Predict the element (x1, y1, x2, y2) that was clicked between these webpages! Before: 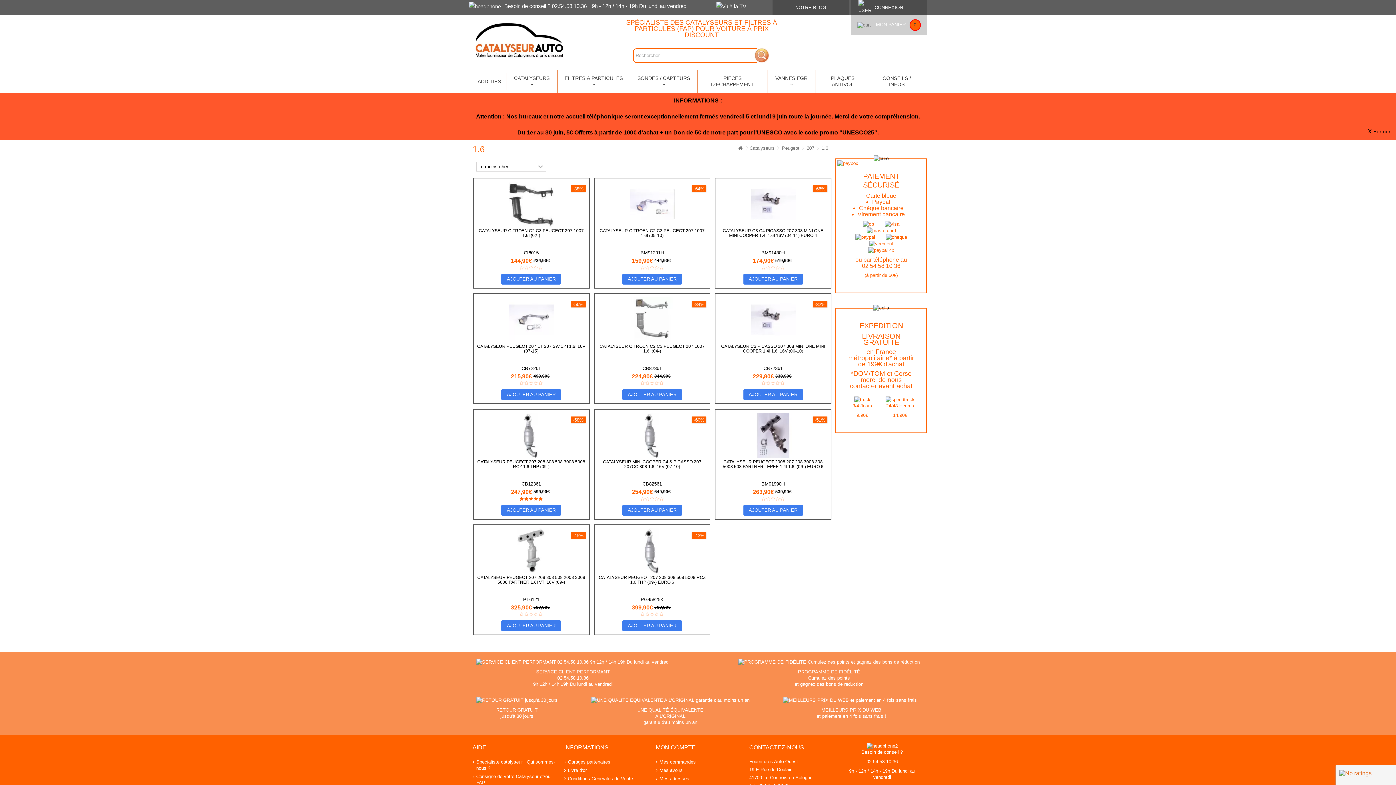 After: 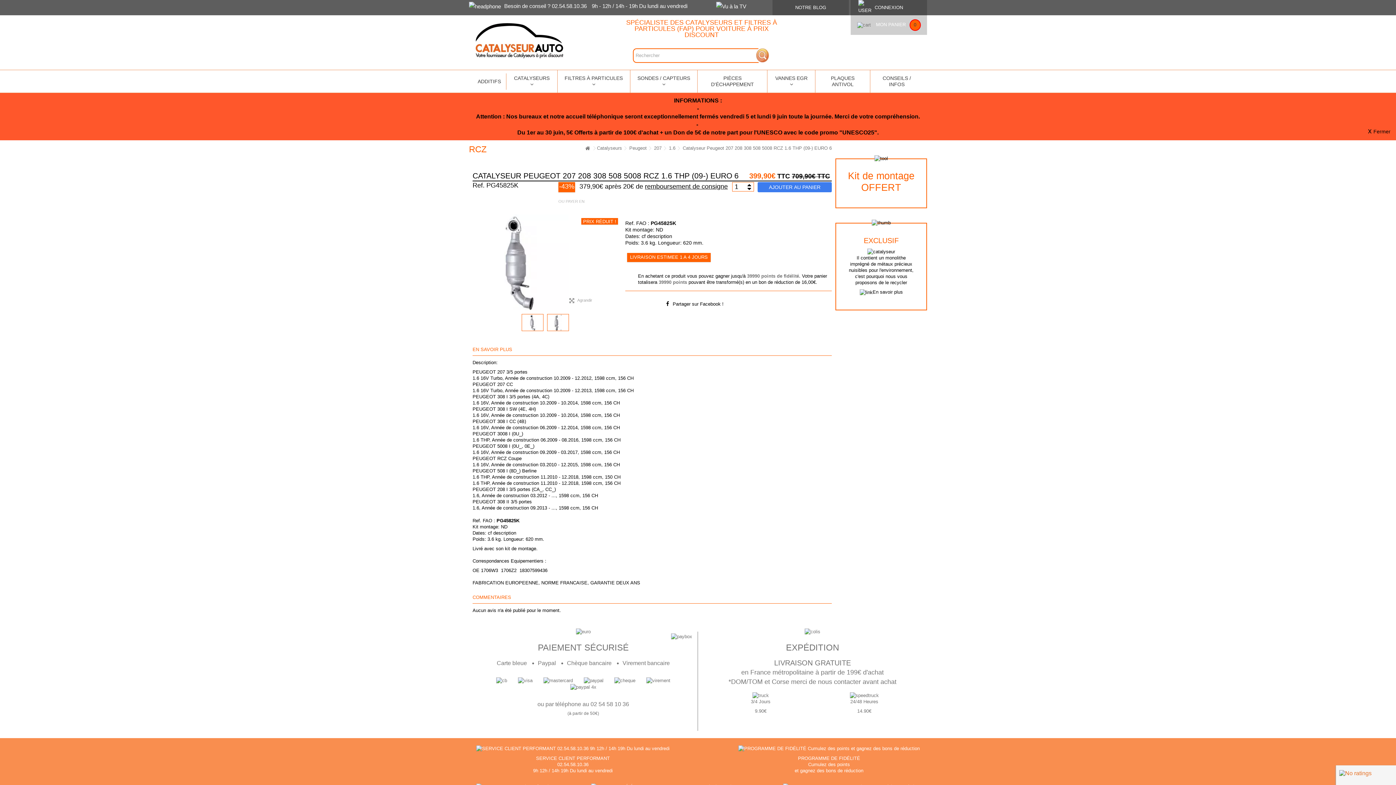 Action: bbox: (598, 575, 706, 593) label: CATALYSEUR PEUGEOT 207 208 308 508 5008 RCZ 1.6 THP (09-) EURO 6